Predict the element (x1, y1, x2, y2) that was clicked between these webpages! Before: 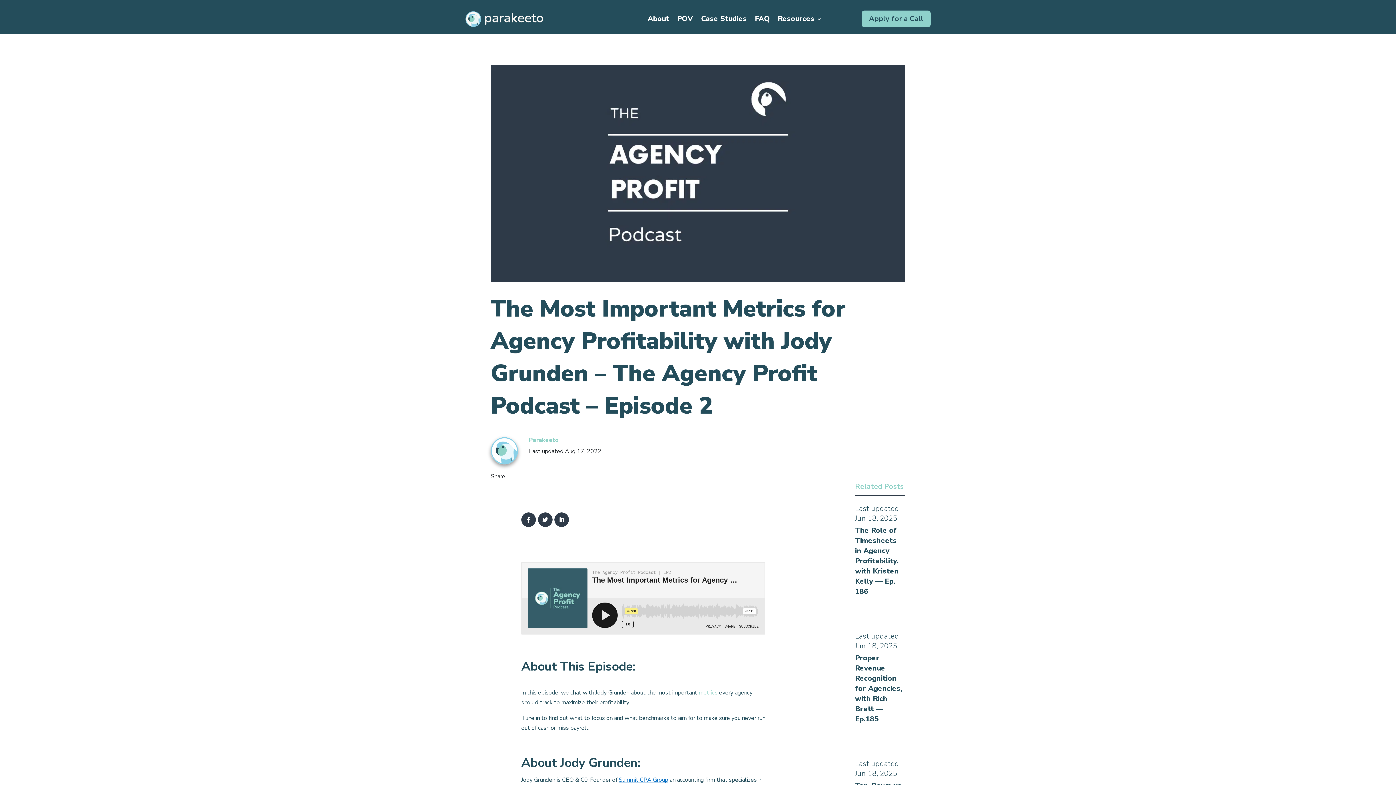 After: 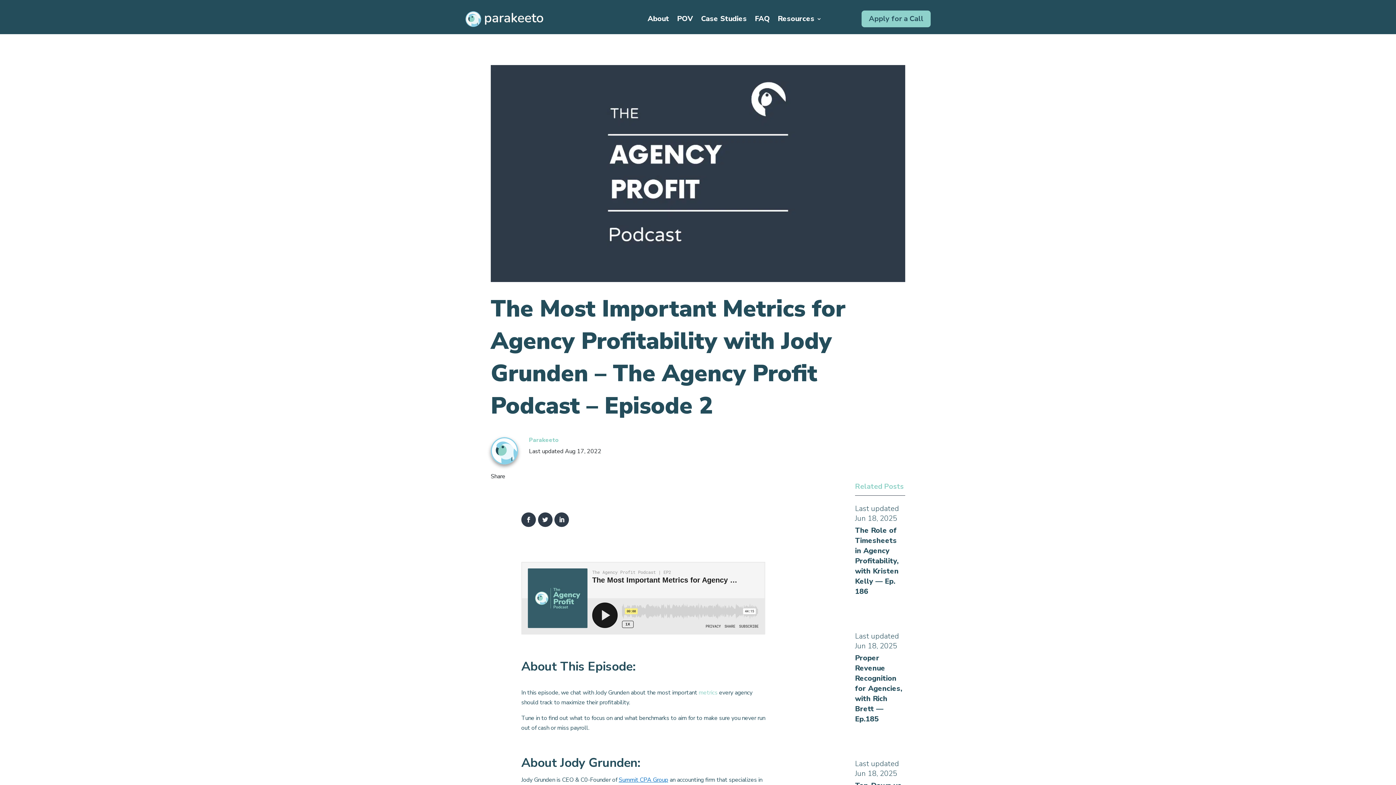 Action: bbox: (554, 512, 570, 527)